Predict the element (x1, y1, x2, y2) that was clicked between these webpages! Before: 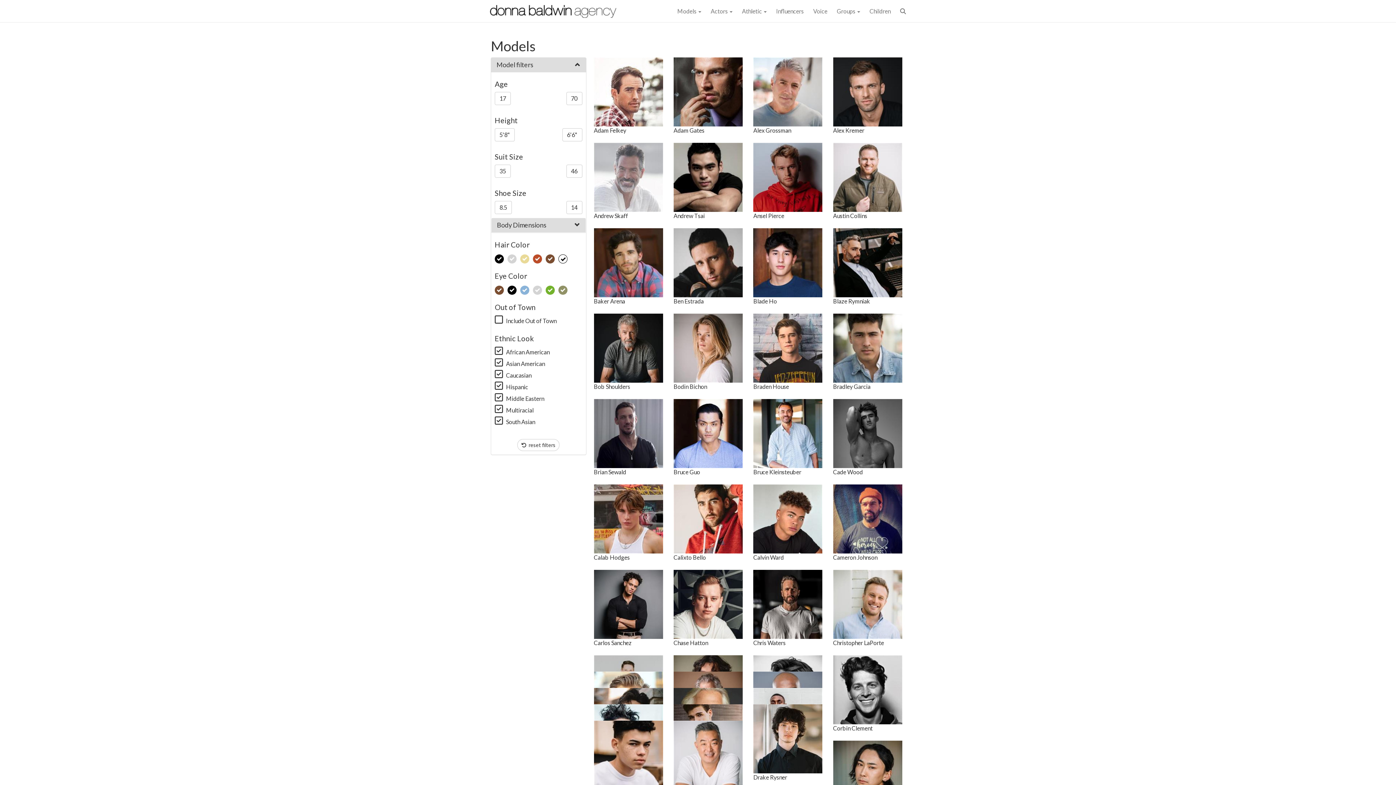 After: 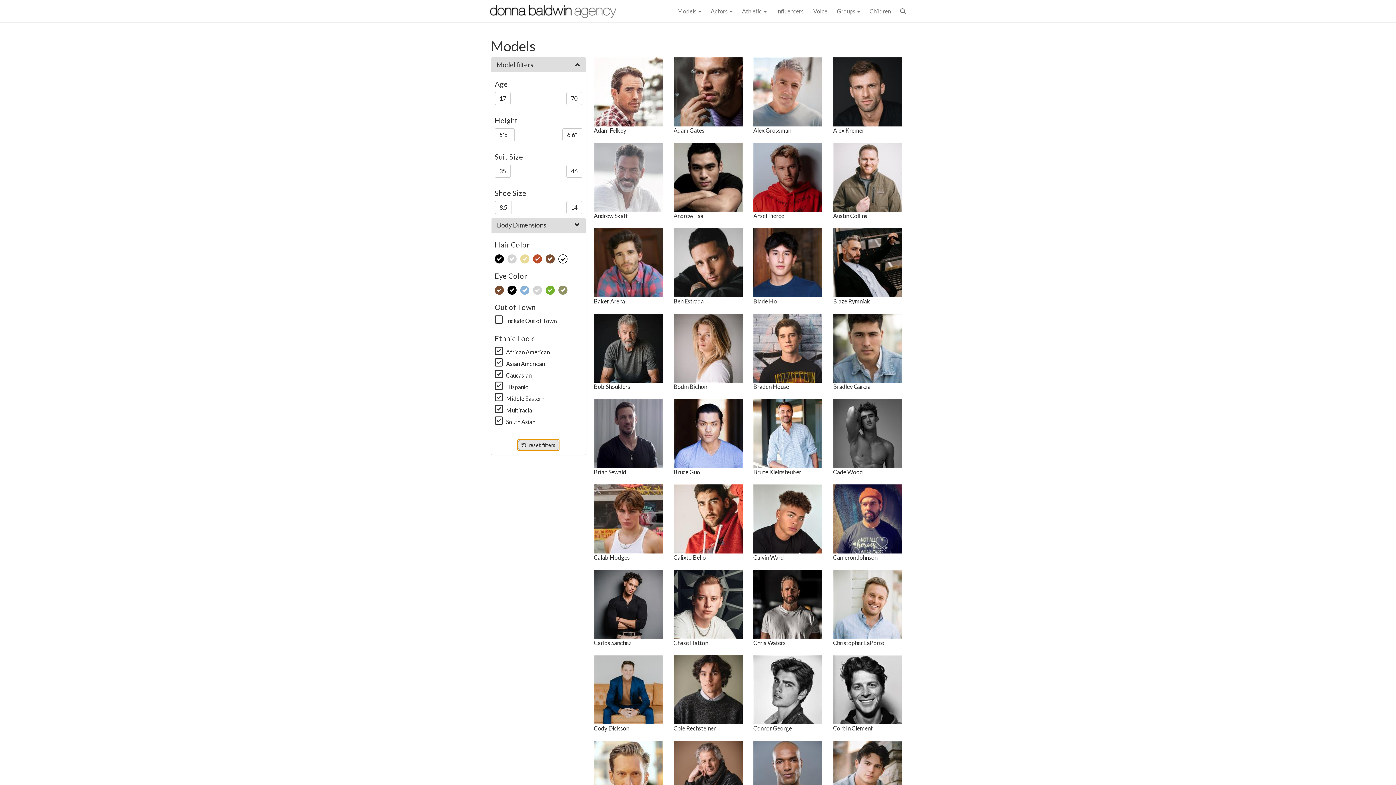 Action: label:   reset filters bbox: (517, 439, 559, 451)